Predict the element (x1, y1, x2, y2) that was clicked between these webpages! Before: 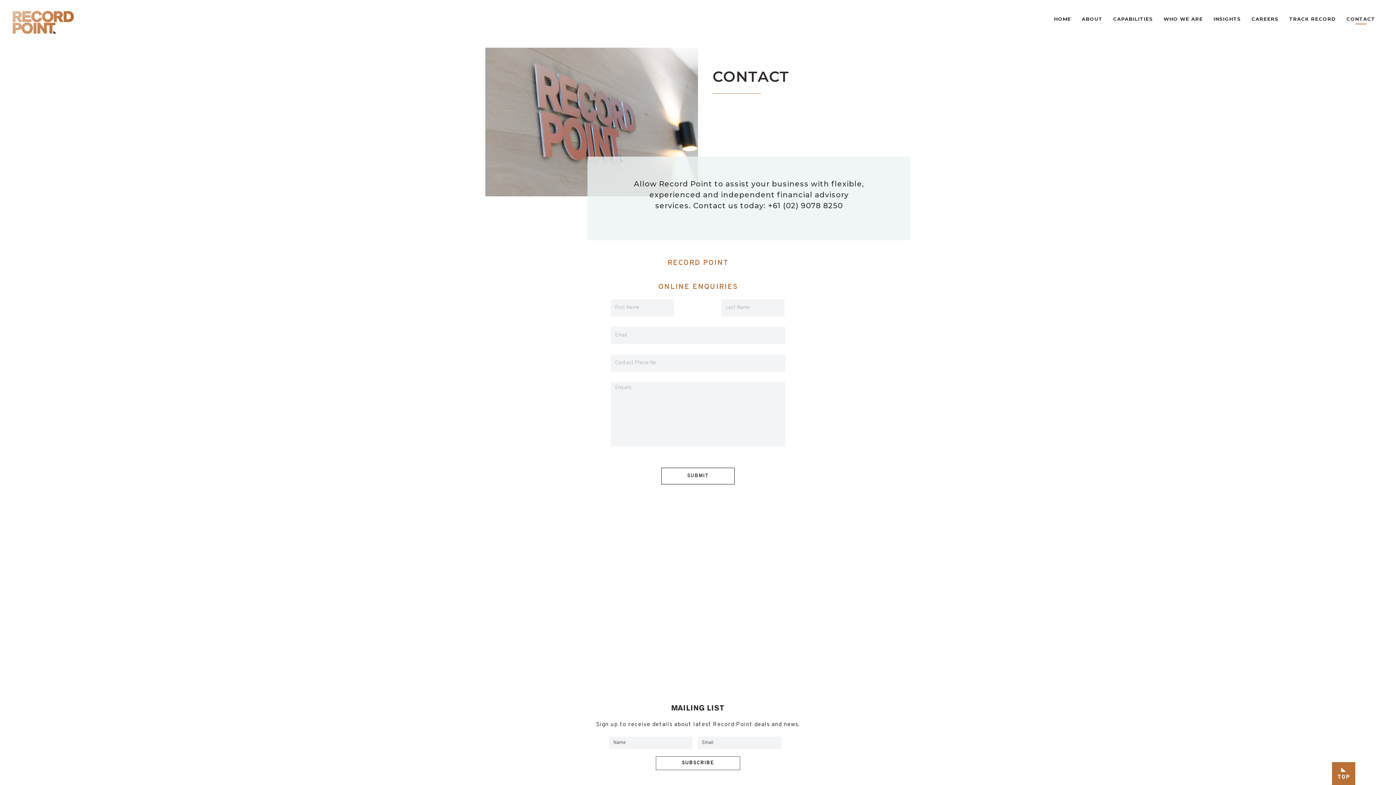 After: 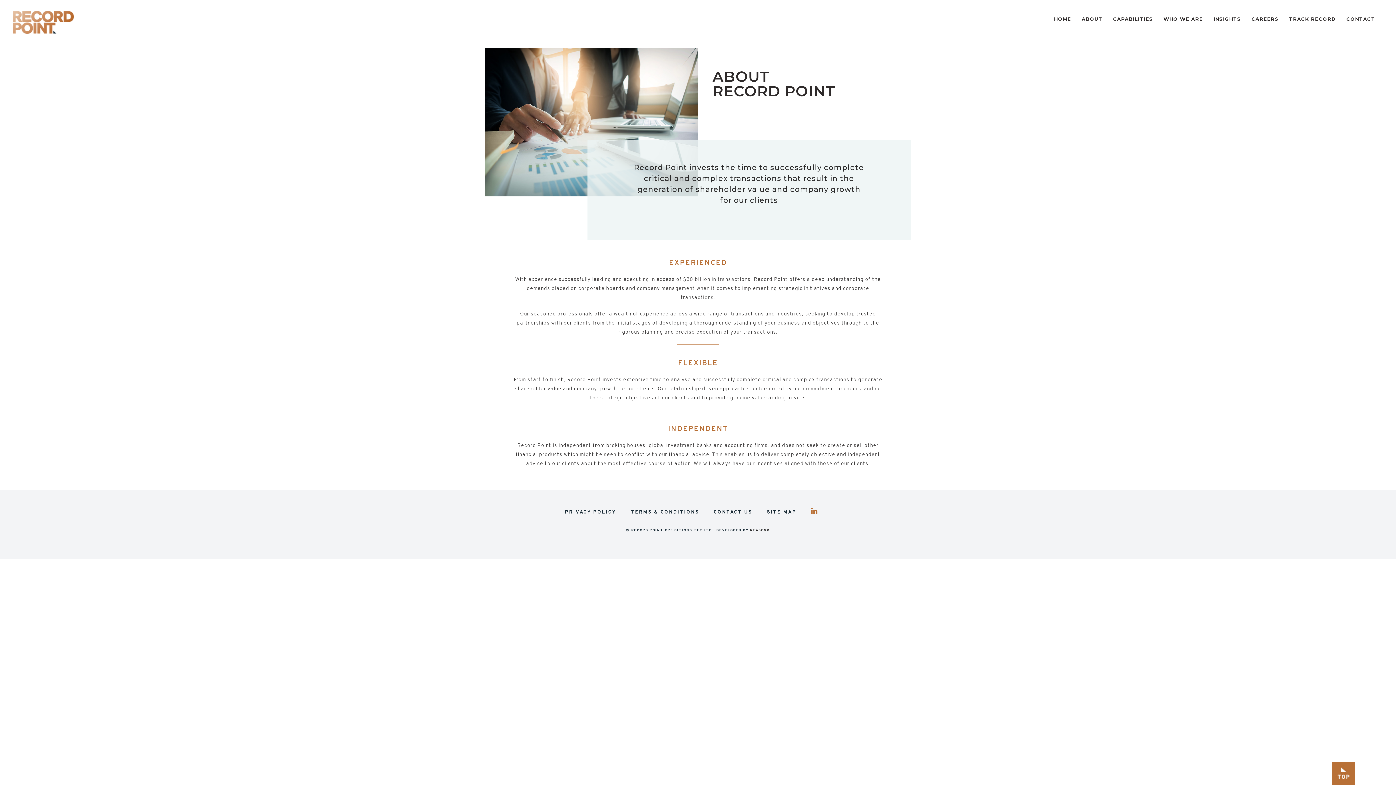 Action: bbox: (1082, 16, 1102, 21) label: ABOUT